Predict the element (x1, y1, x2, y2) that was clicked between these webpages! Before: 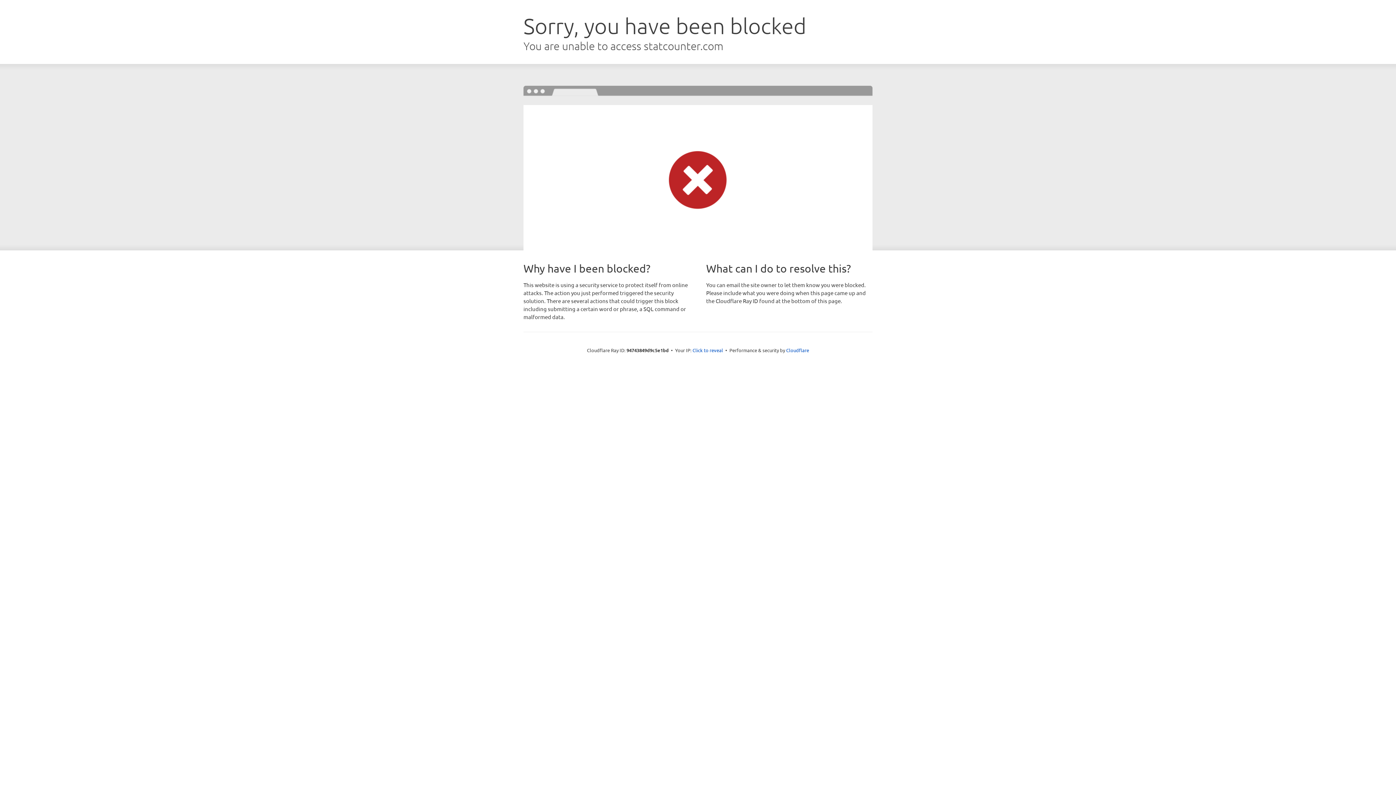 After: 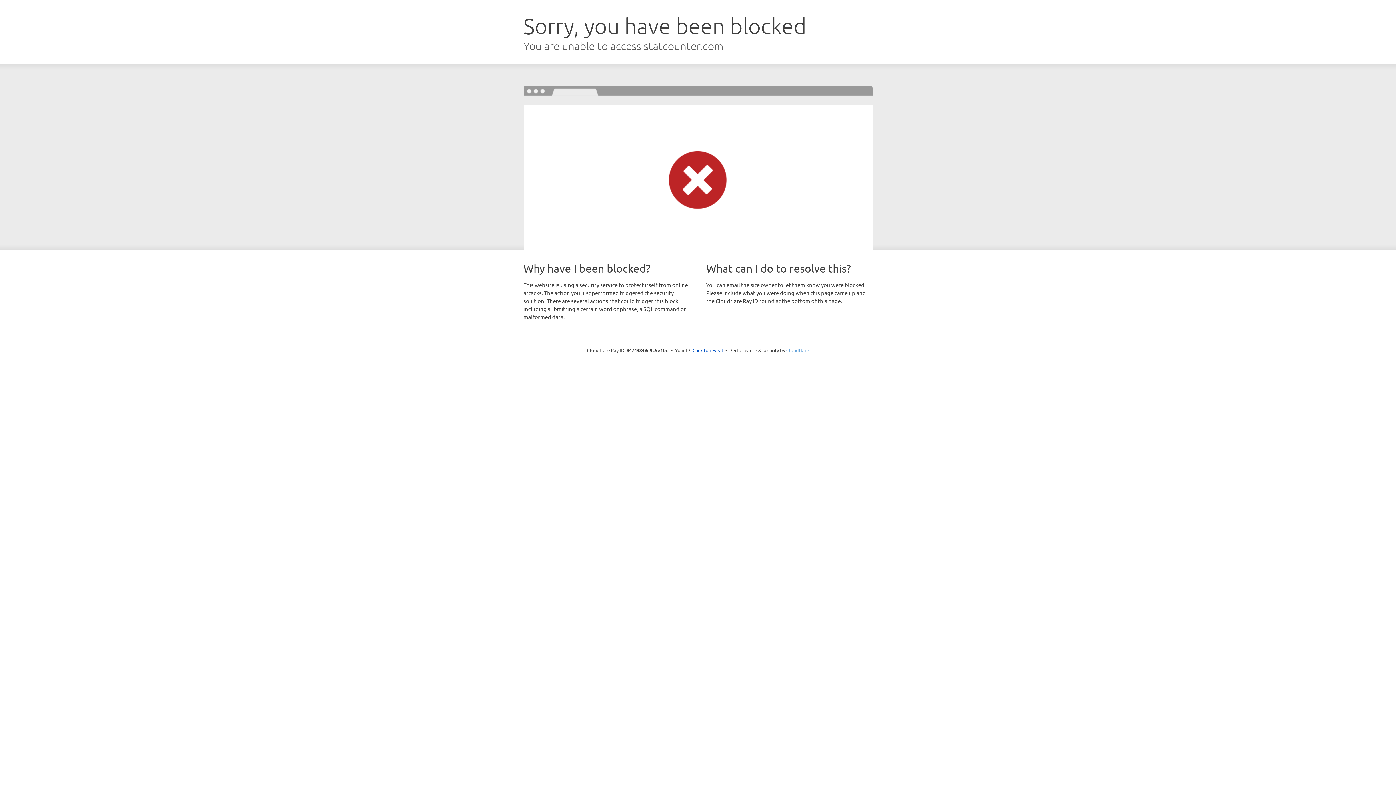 Action: bbox: (786, 347, 809, 353) label: Cloudflare